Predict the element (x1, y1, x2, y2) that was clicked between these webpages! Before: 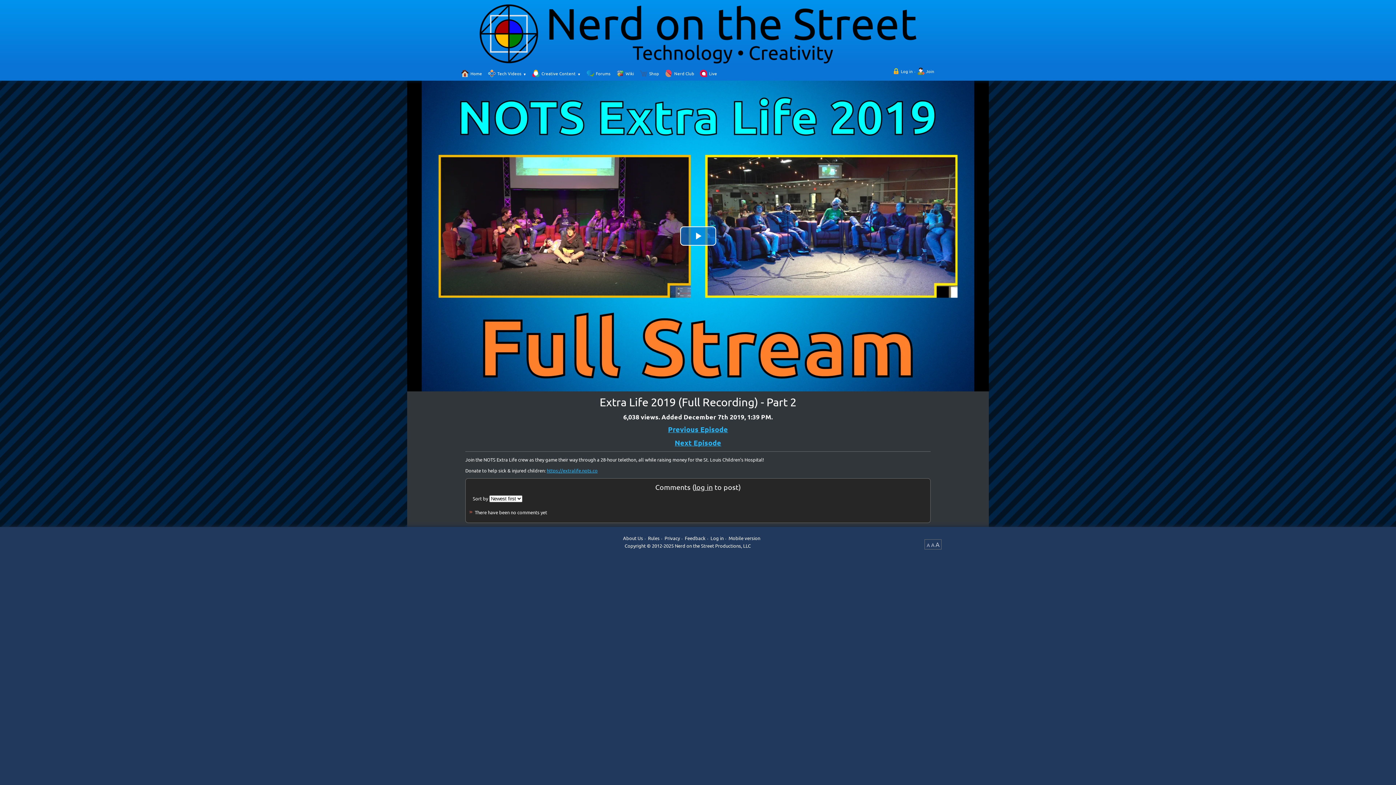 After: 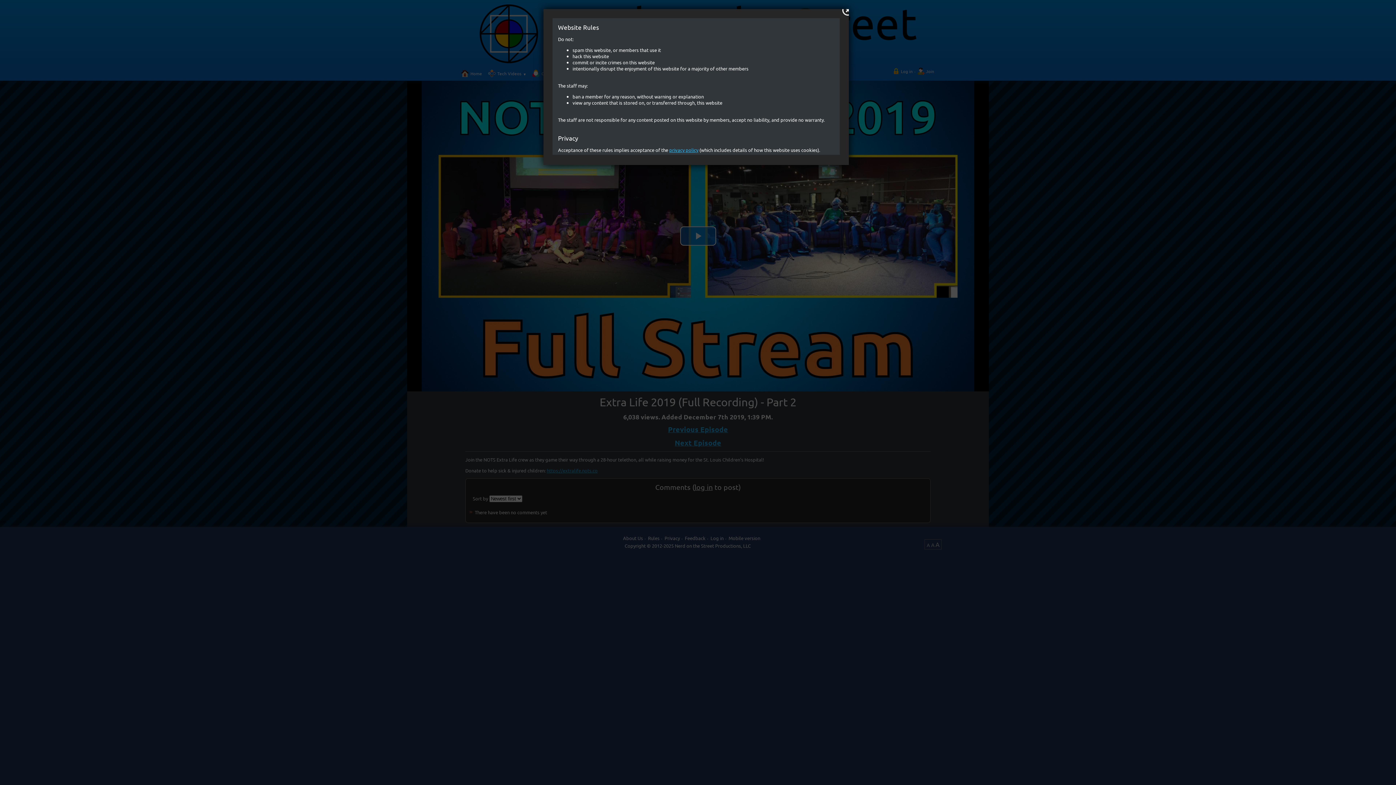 Action: bbox: (648, 535, 659, 541) label: Rules